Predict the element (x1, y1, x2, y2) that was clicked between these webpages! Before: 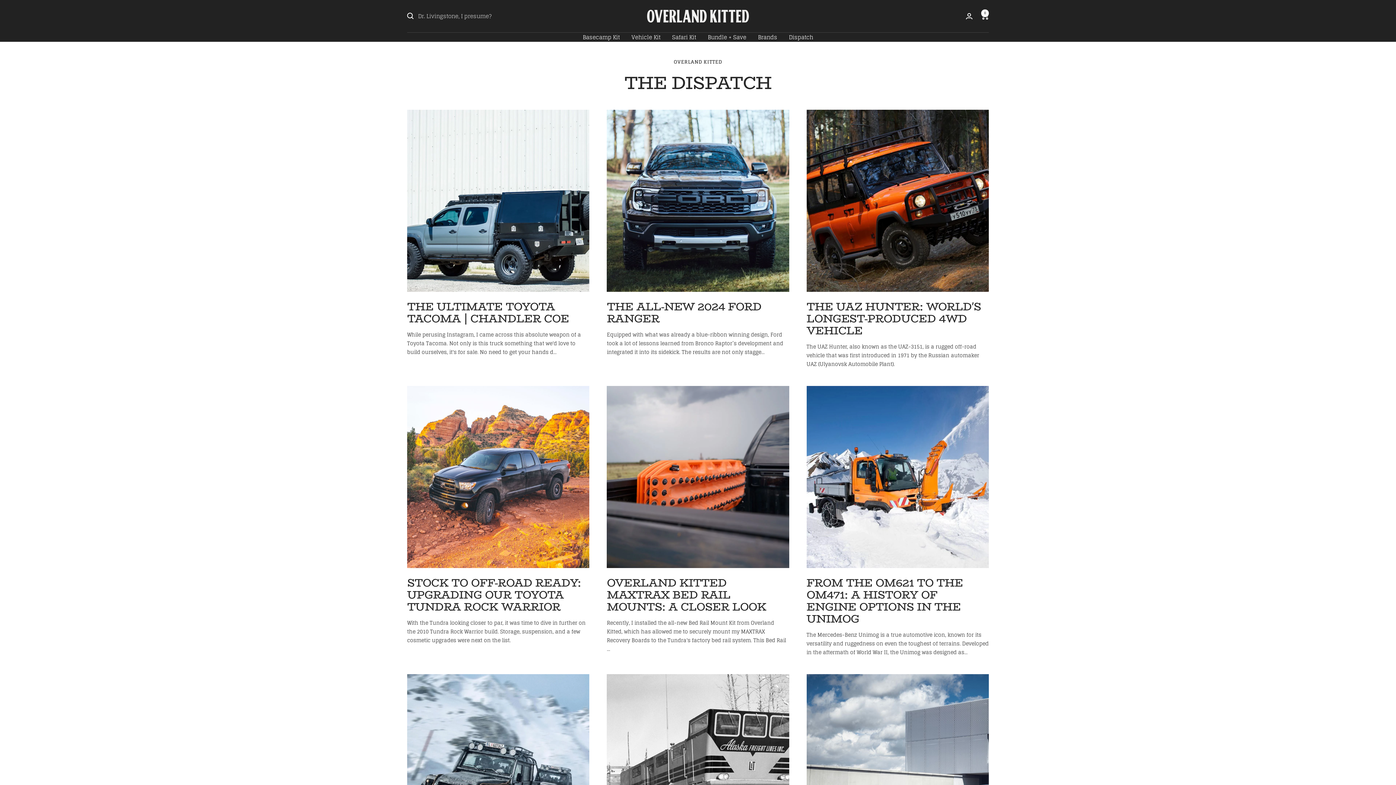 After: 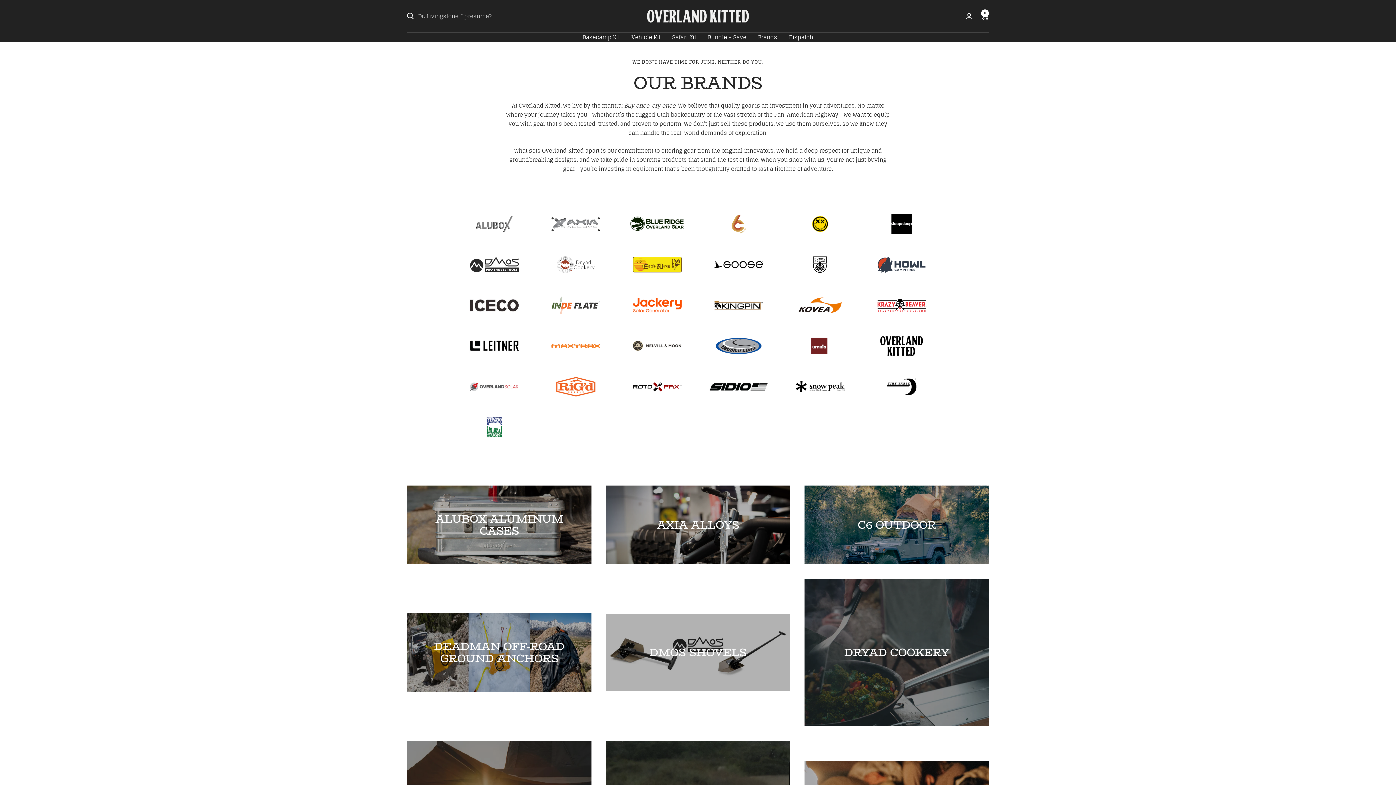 Action: bbox: (758, 32, 777, 41) label: Brands